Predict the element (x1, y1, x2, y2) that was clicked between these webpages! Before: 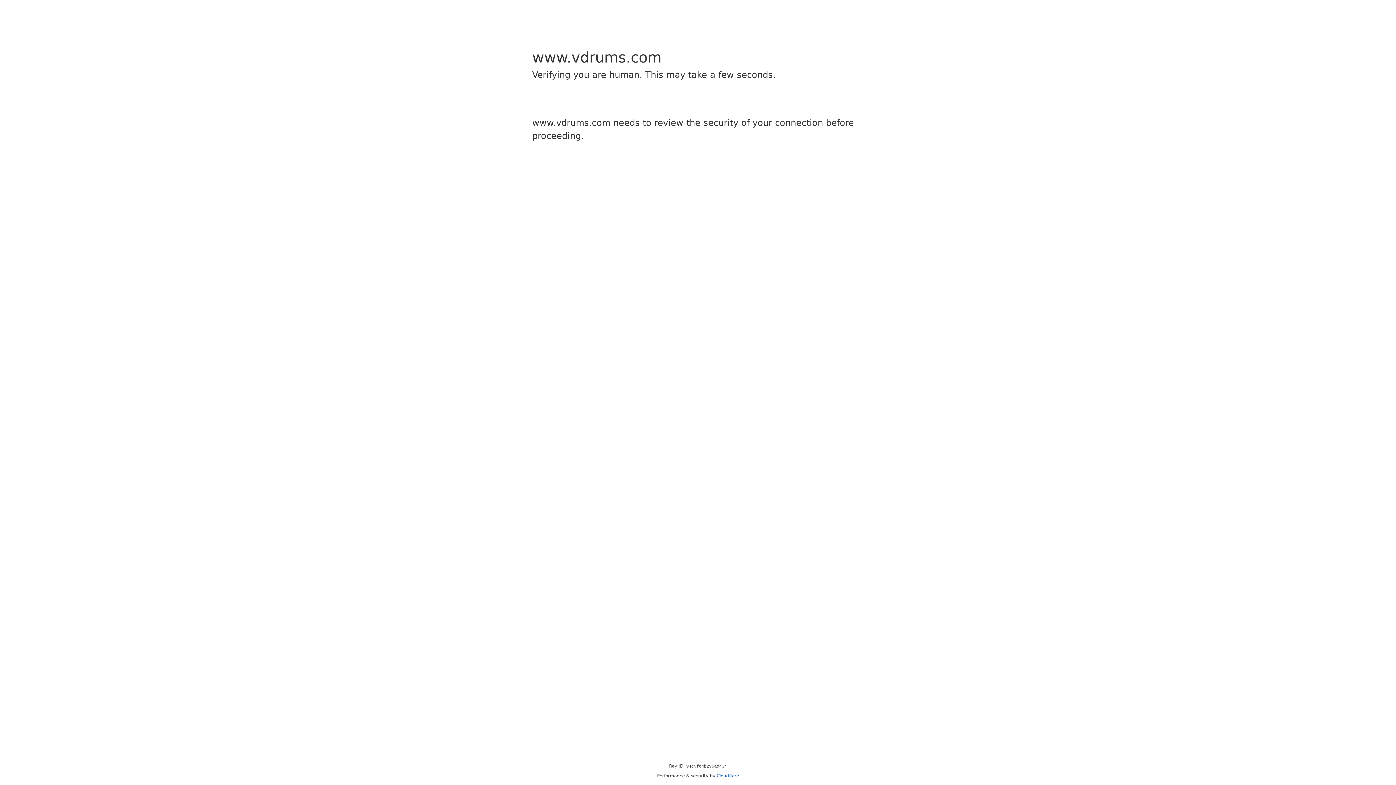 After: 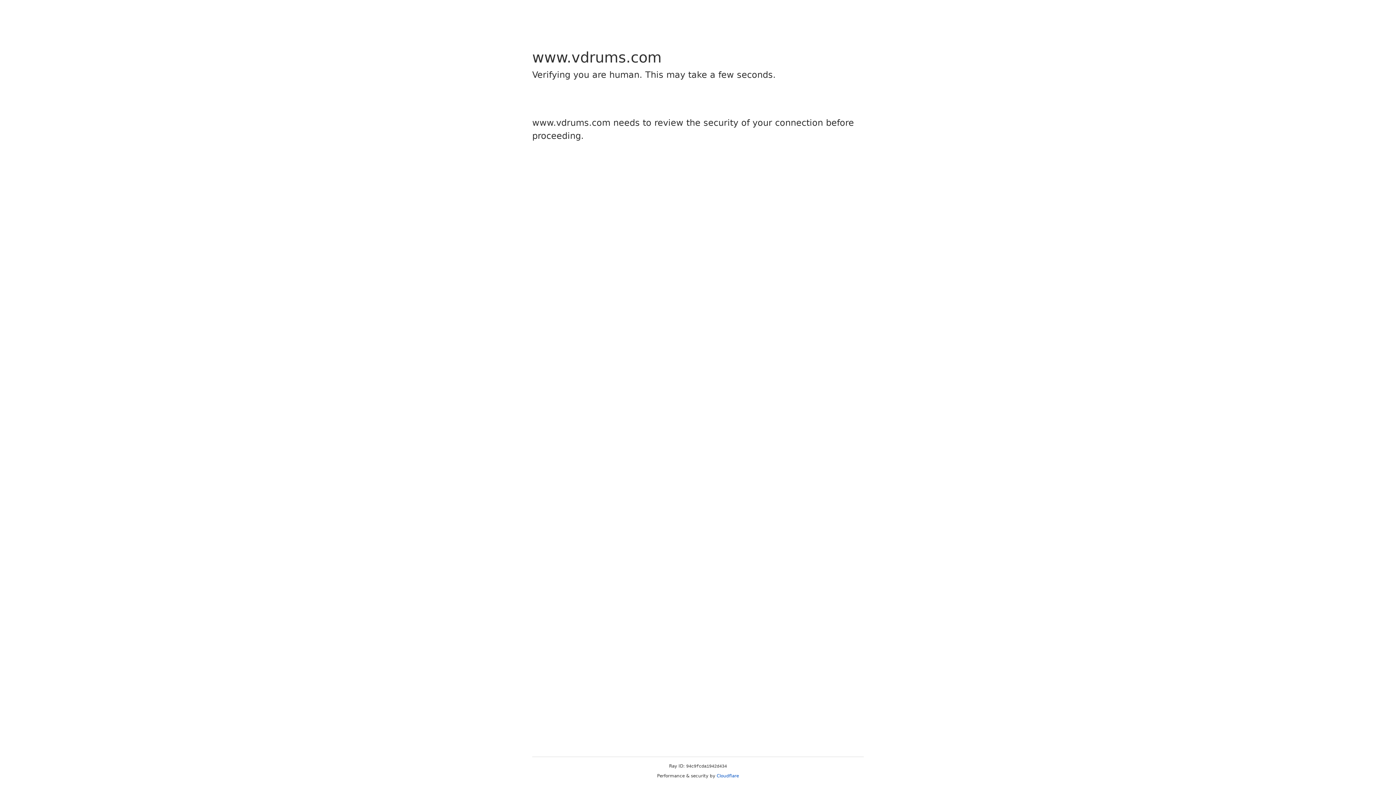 Action: bbox: (716, 773, 739, 778) label: Cloudflare